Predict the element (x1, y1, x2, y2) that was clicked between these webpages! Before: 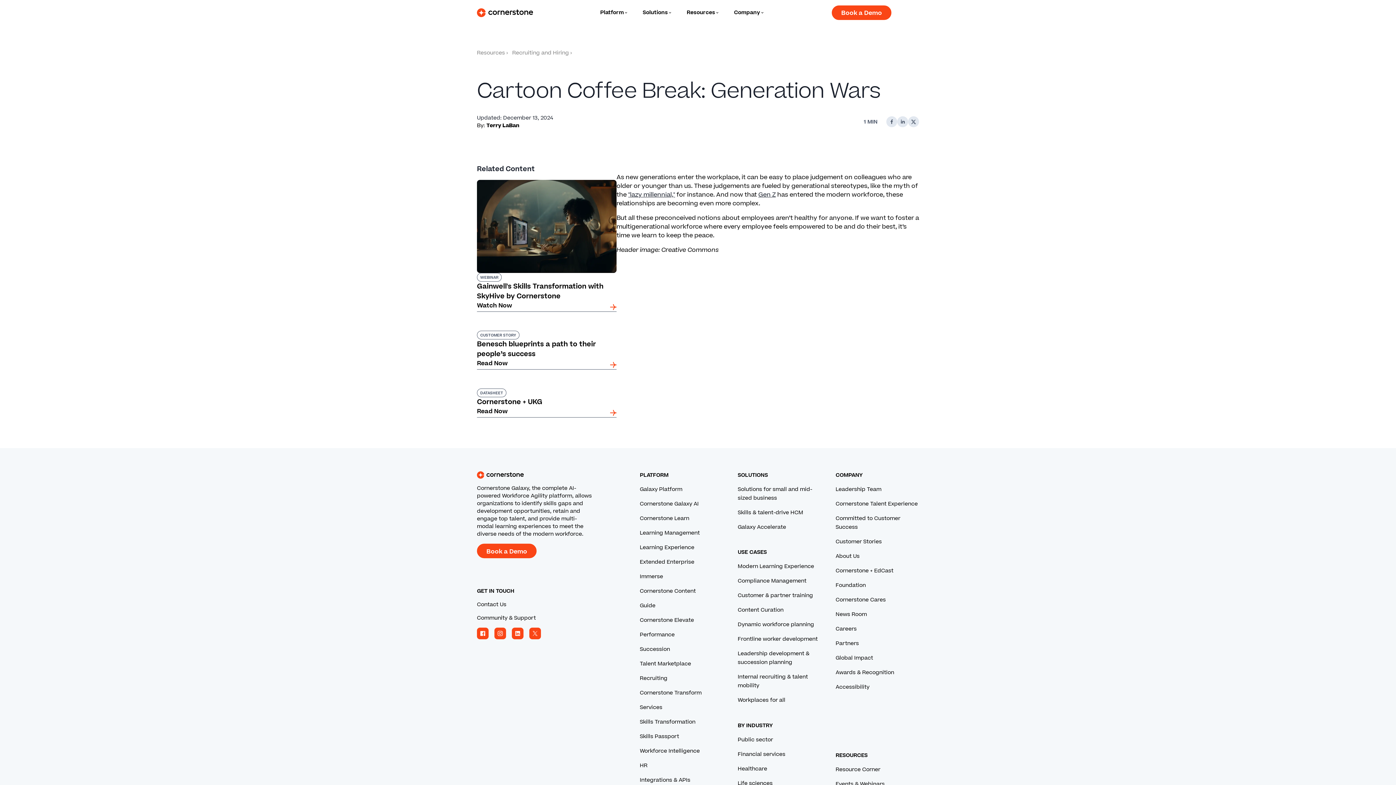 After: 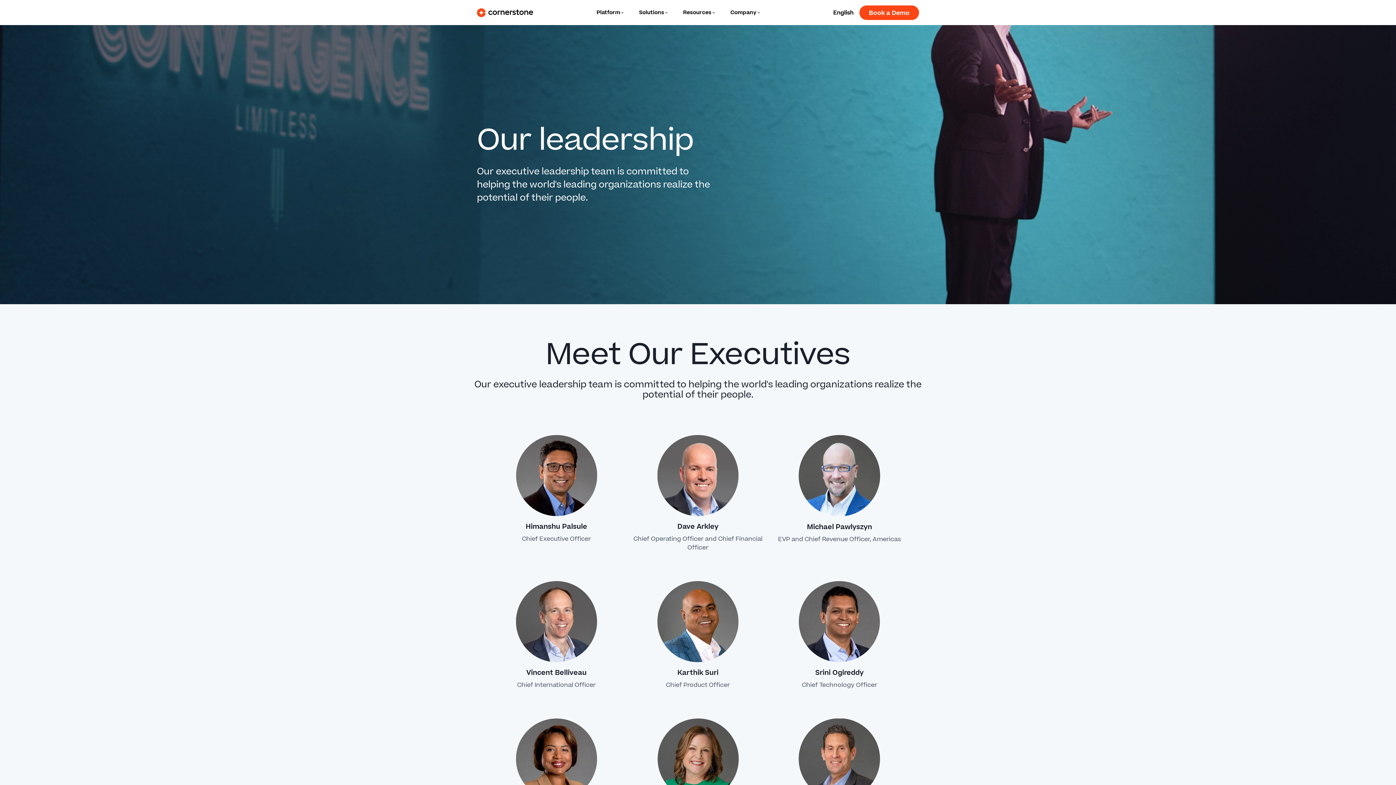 Action: bbox: (835, 485, 881, 493) label: Leadership Team